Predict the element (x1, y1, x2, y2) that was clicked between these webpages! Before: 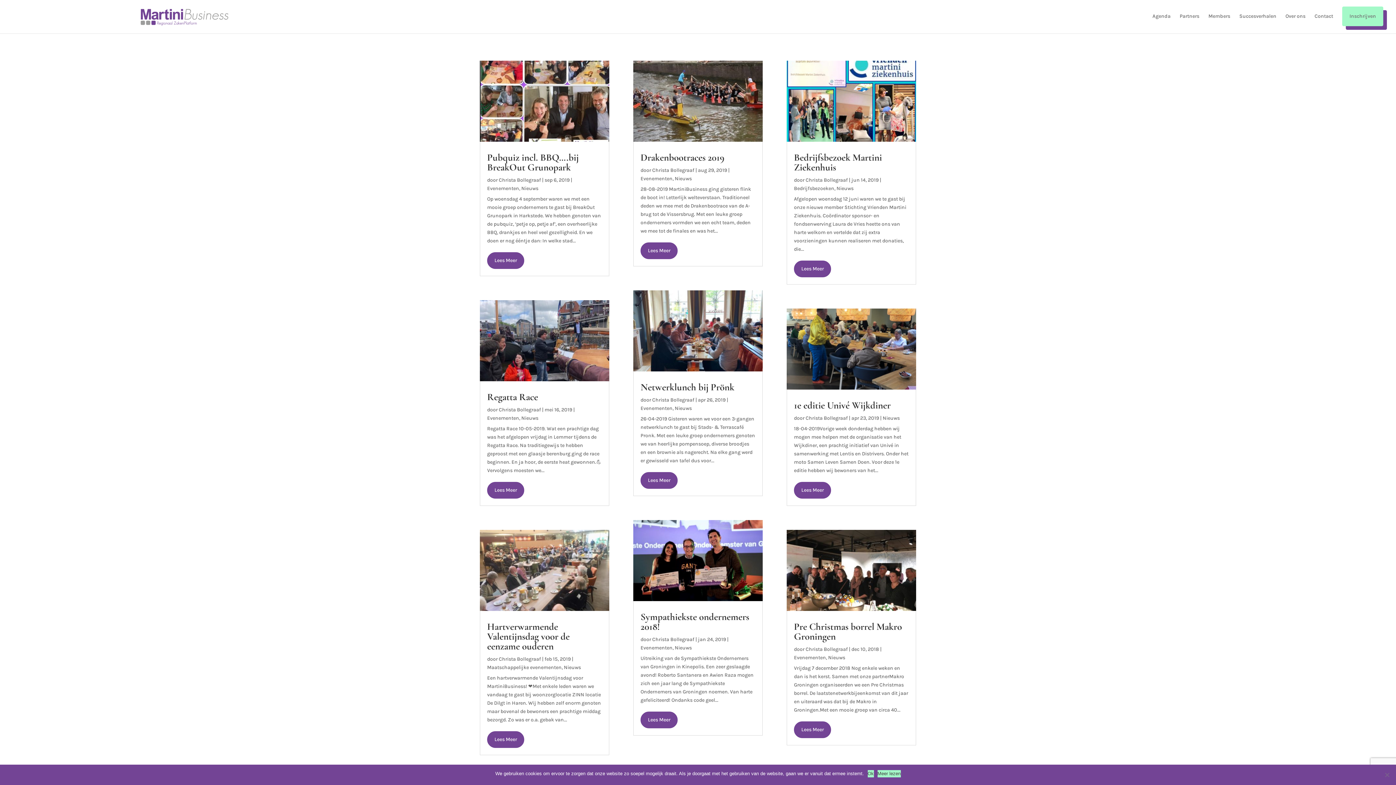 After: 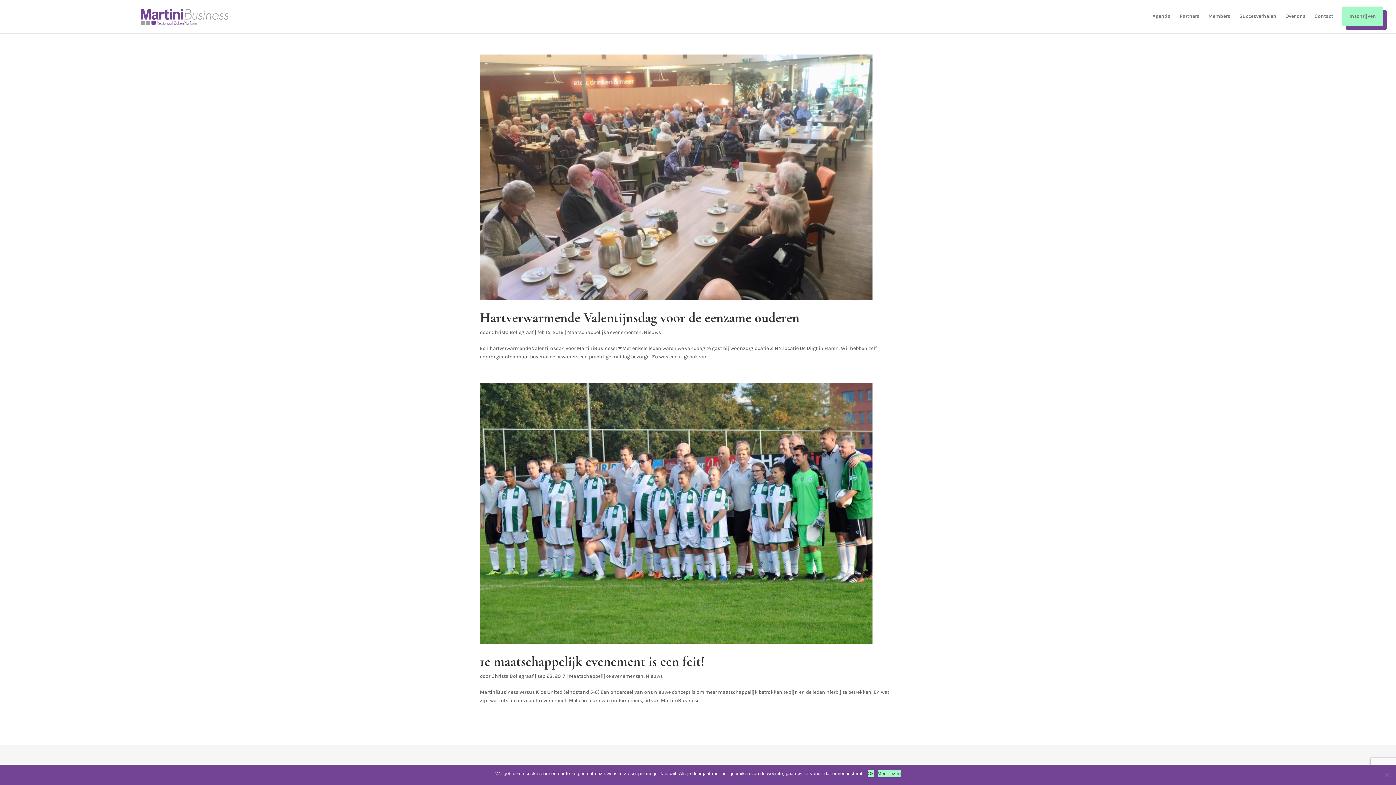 Action: bbox: (487, 664, 561, 670) label: Maatschappelijke evenementen